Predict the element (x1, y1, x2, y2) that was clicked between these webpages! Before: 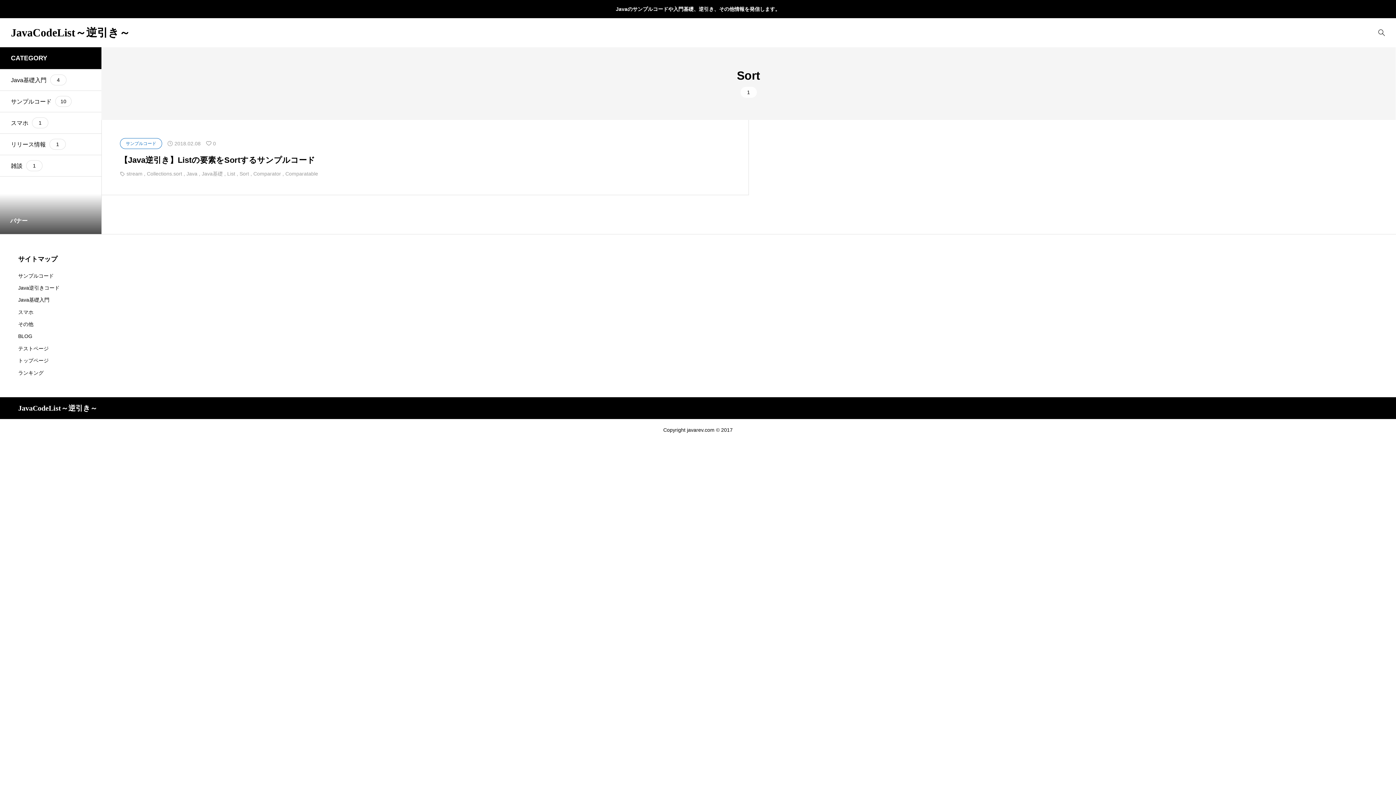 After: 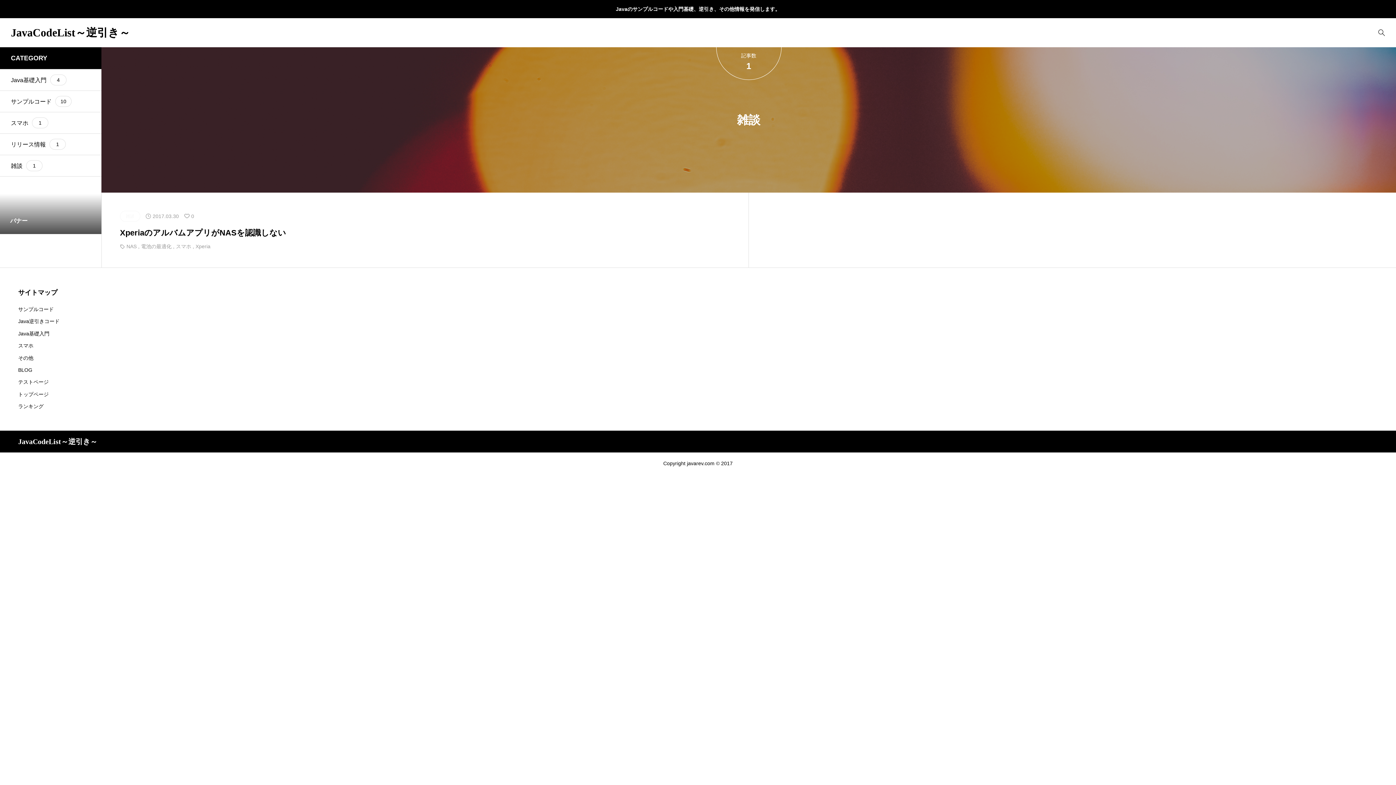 Action: label: 雑談
1 bbox: (0, 154, 101, 176)